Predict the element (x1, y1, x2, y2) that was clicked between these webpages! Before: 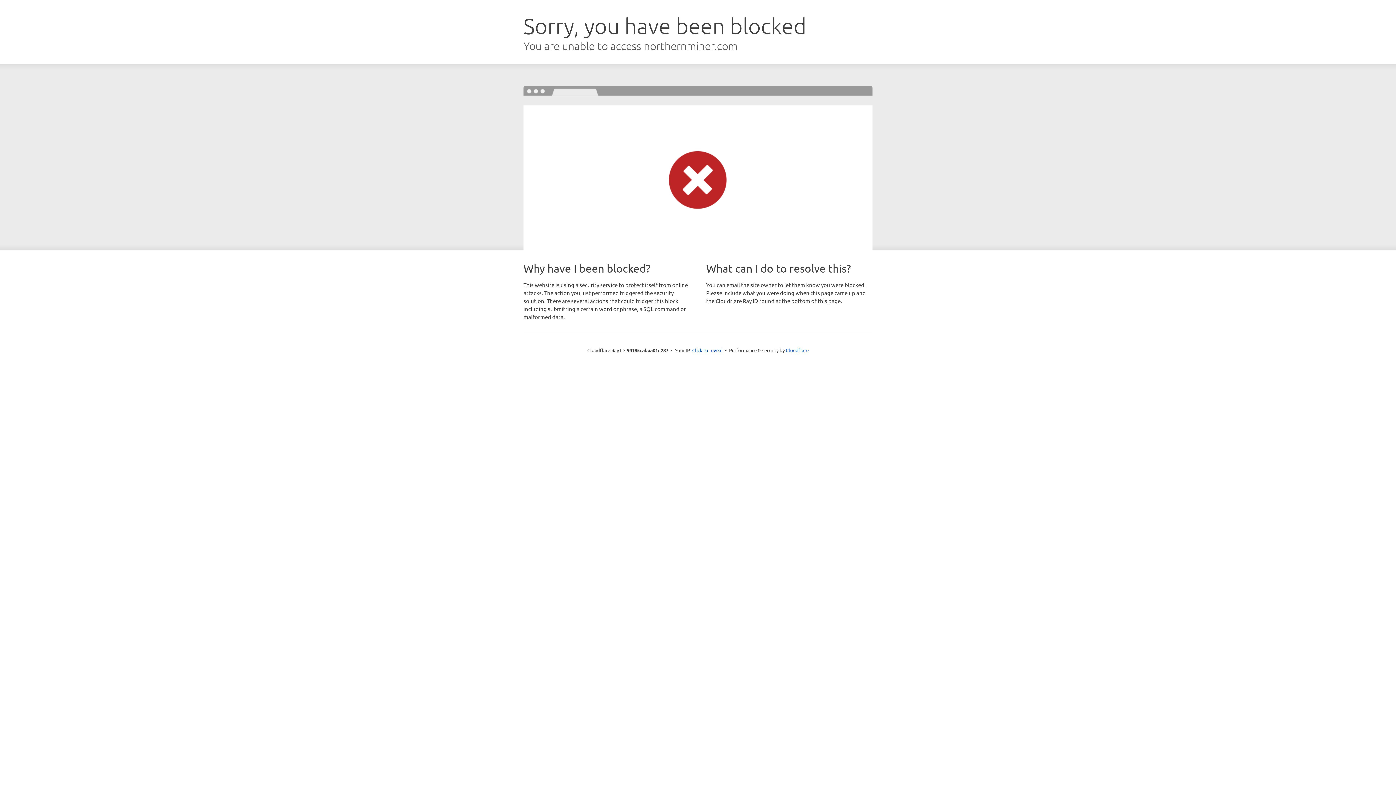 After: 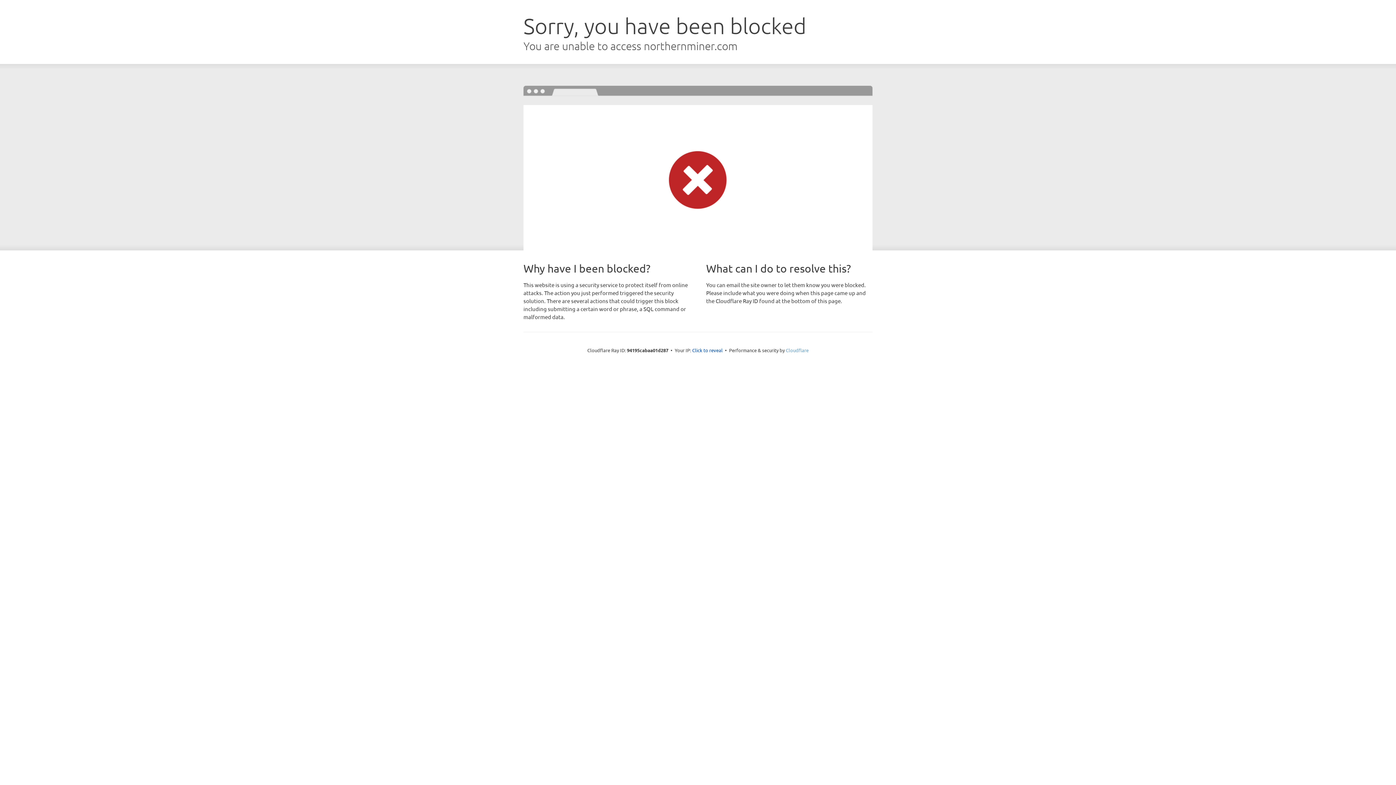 Action: bbox: (786, 347, 808, 353) label: Cloudflare